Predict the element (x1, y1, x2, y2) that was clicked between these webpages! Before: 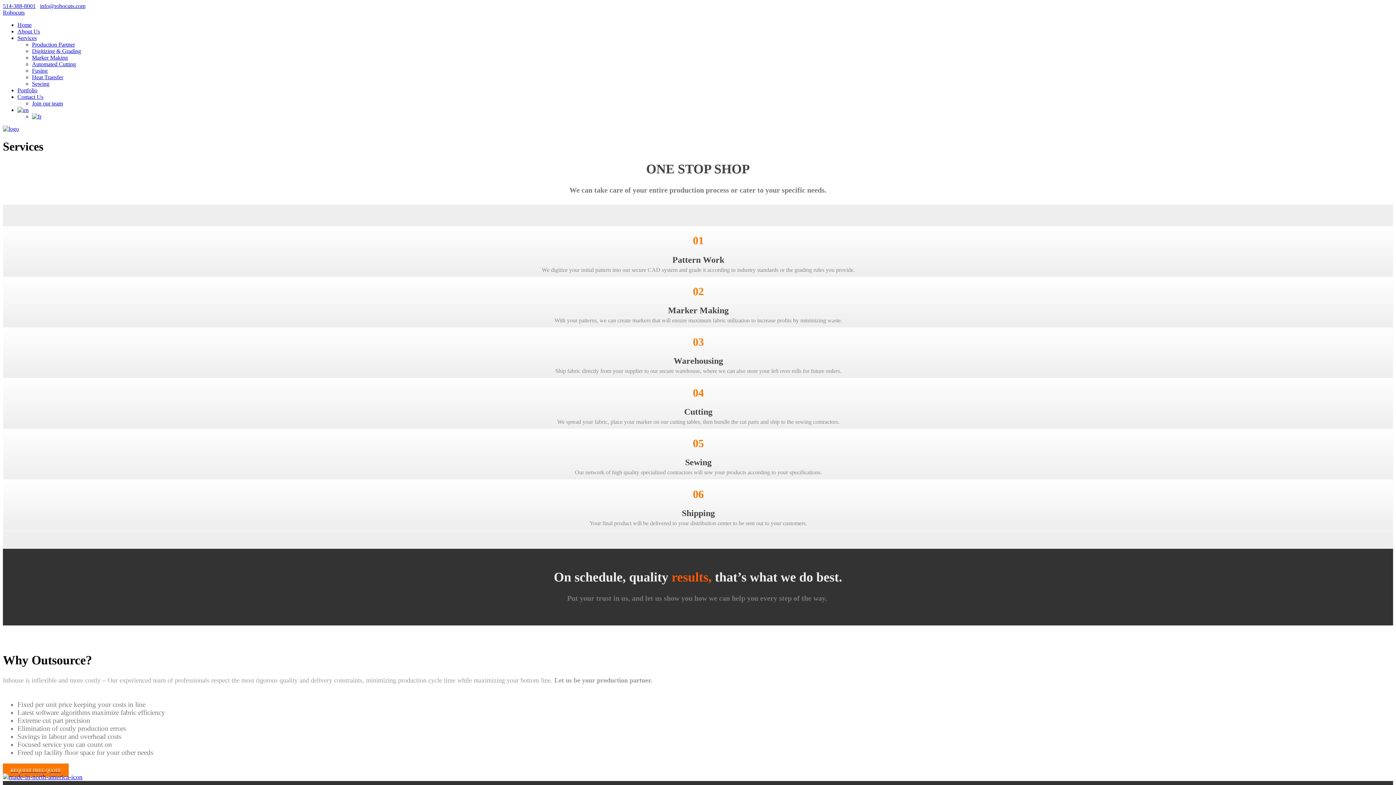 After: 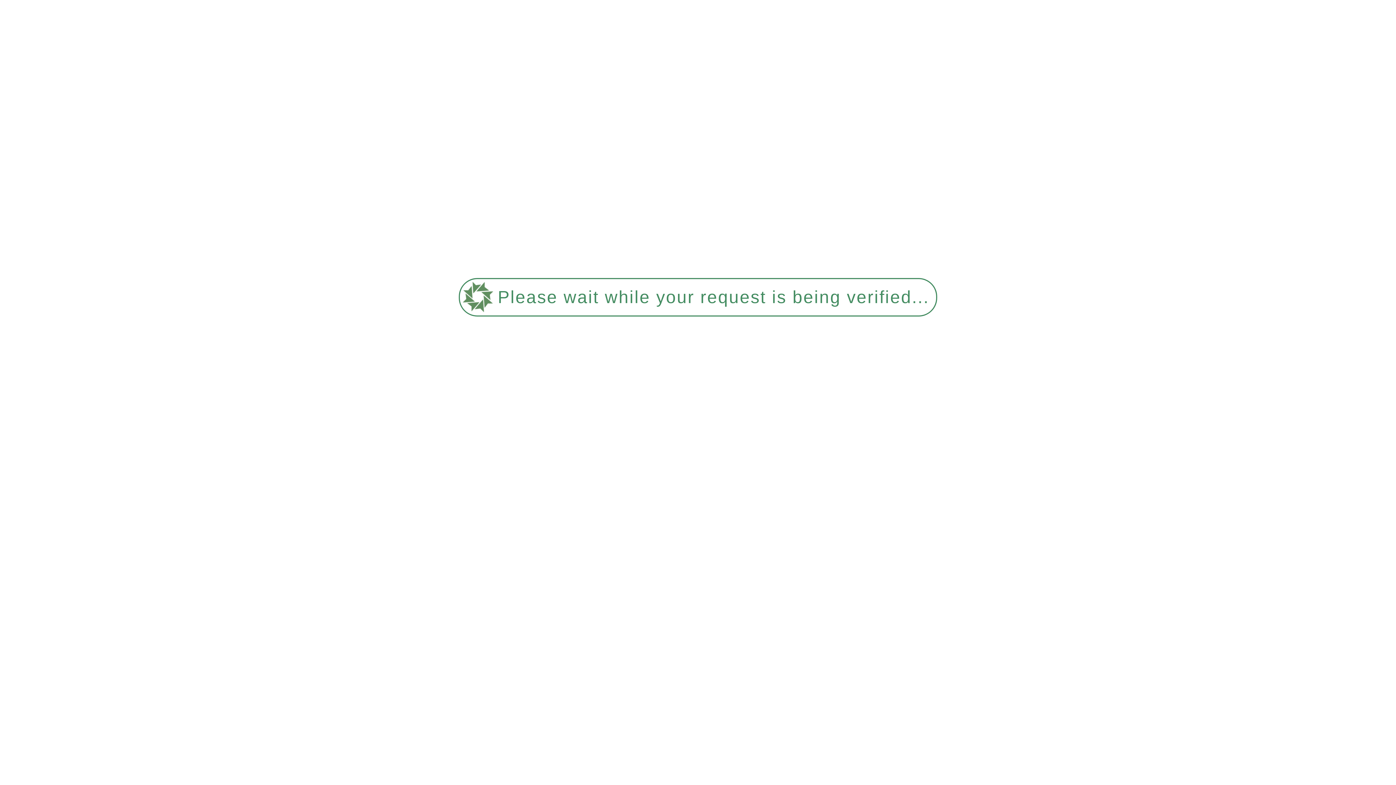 Action: bbox: (2, 125, 18, 132)